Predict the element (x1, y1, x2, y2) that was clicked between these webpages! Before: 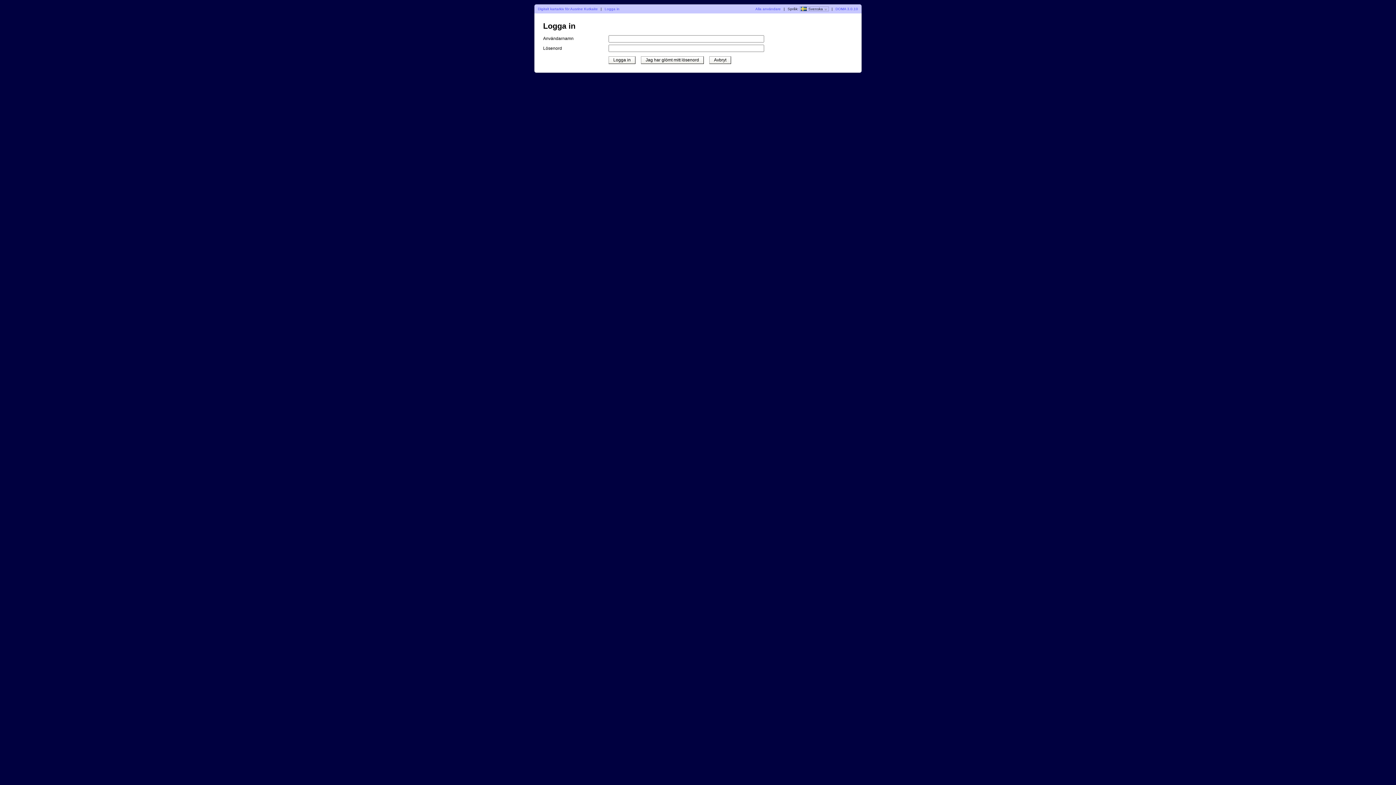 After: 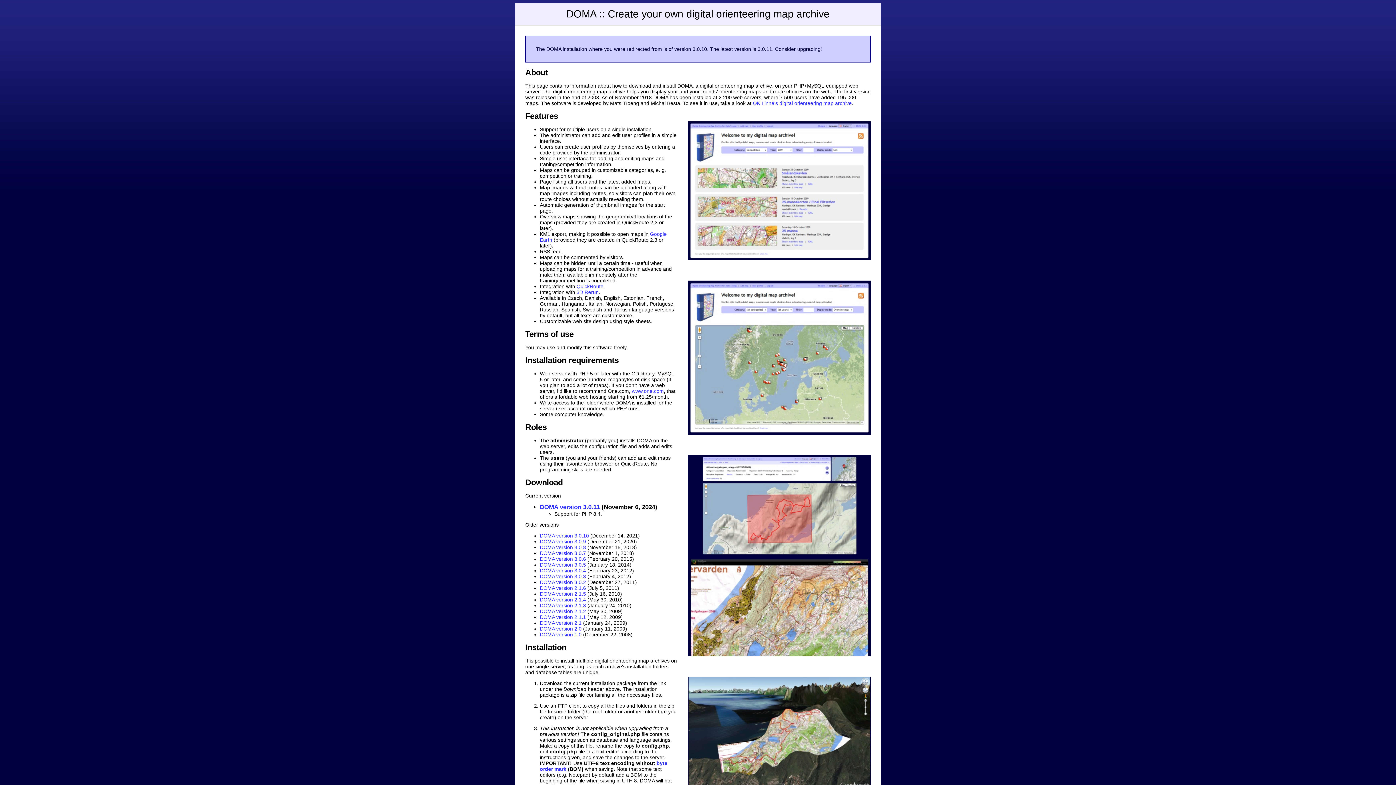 Action: bbox: (835, 6, 858, 10) label: DOMA 3.0.10